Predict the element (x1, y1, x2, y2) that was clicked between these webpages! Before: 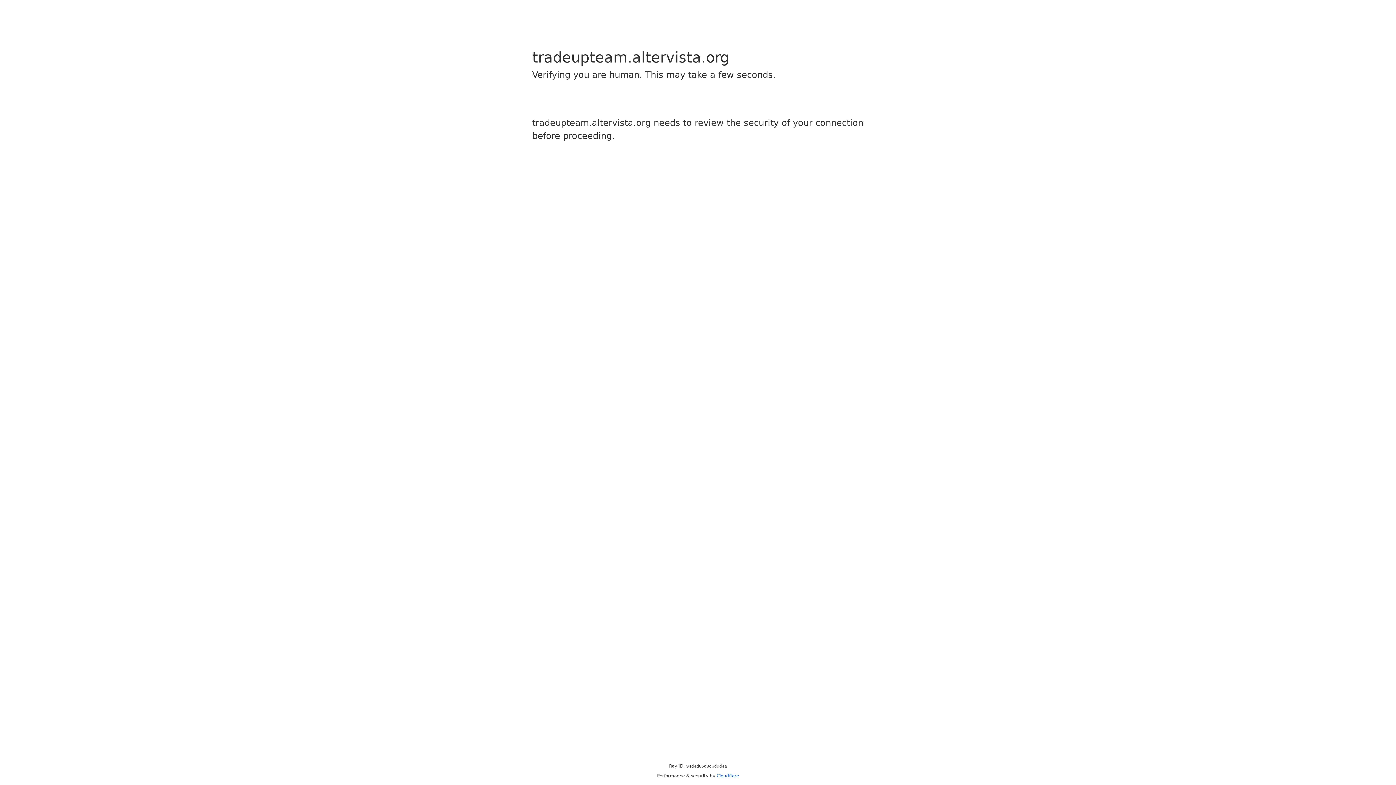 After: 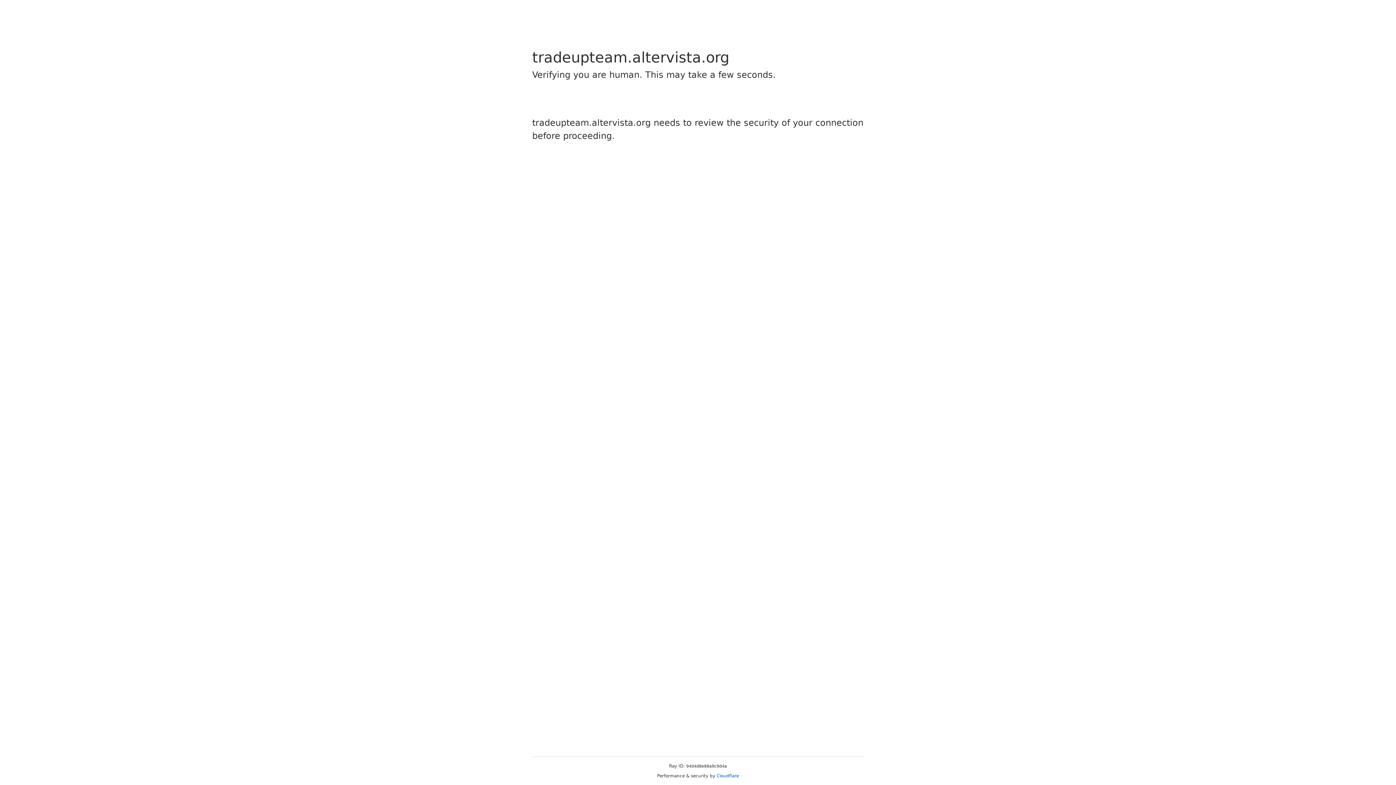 Action: bbox: (716, 773, 739, 778) label: Cloudflare